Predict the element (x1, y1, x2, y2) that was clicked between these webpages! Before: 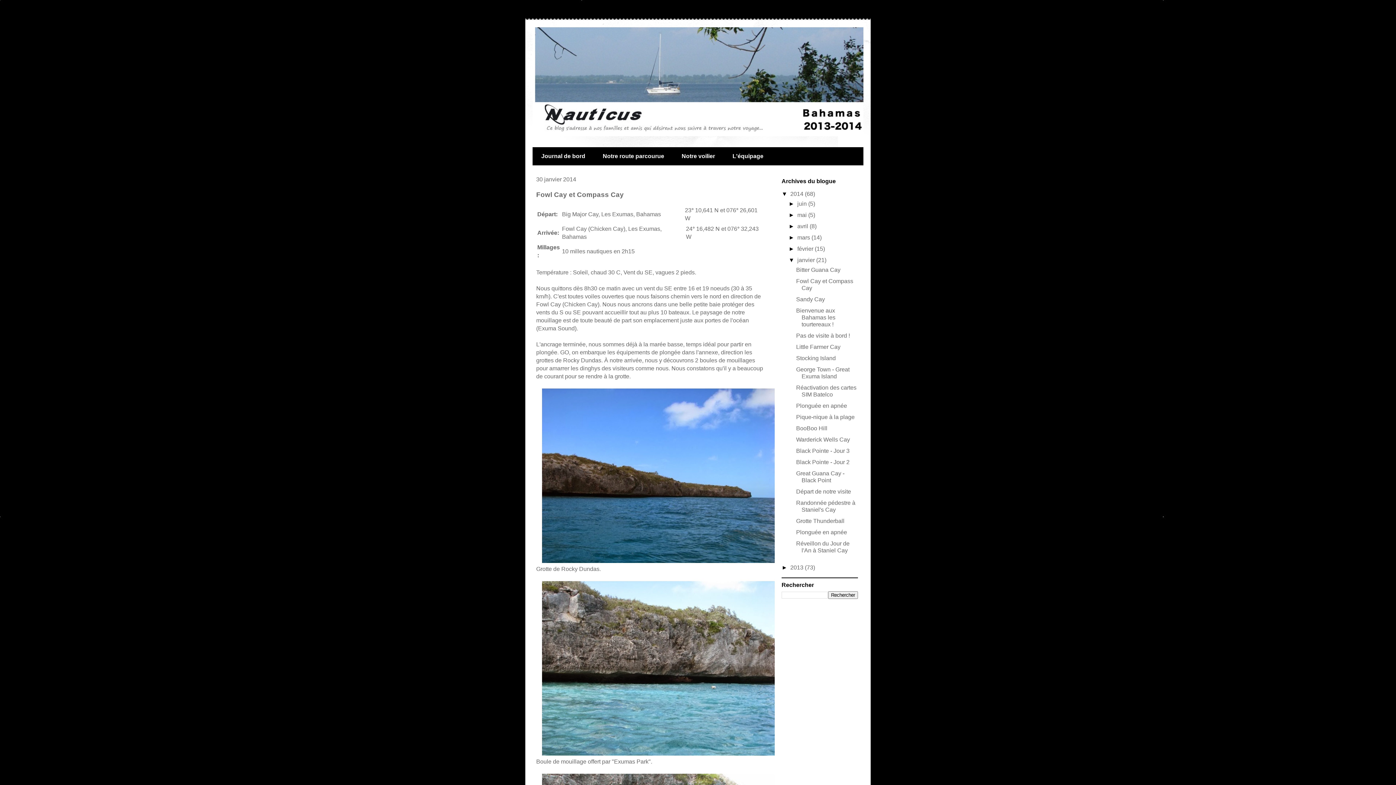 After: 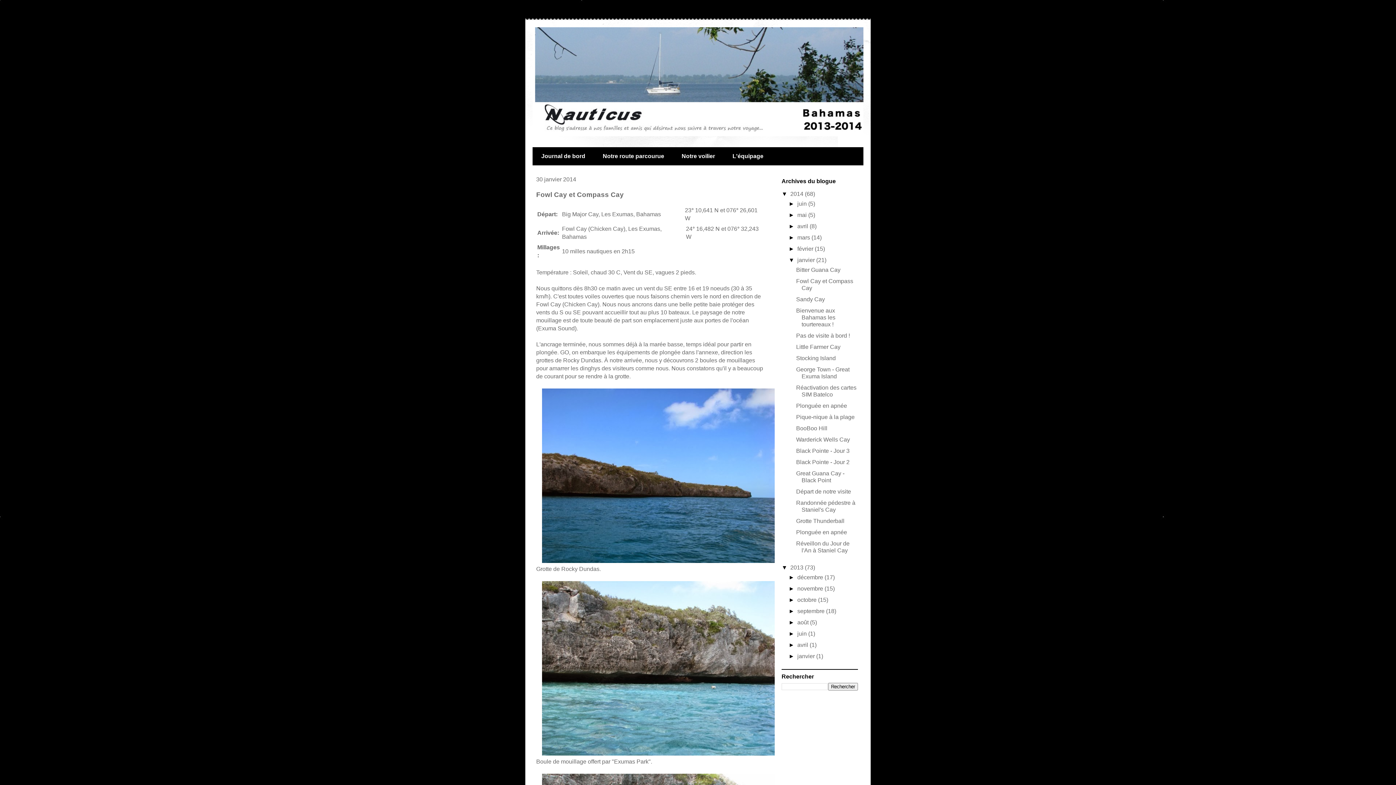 Action: label: ►   bbox: (781, 564, 790, 570)